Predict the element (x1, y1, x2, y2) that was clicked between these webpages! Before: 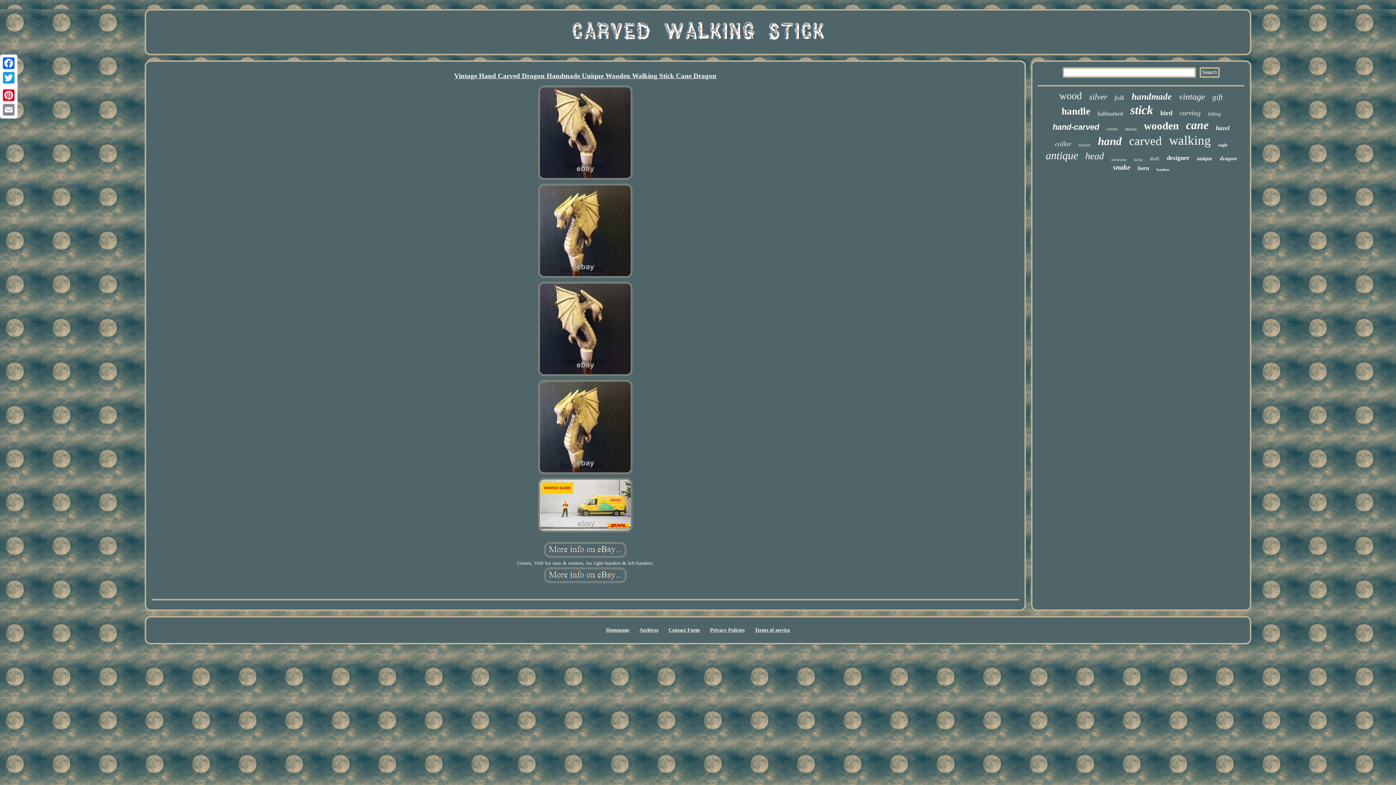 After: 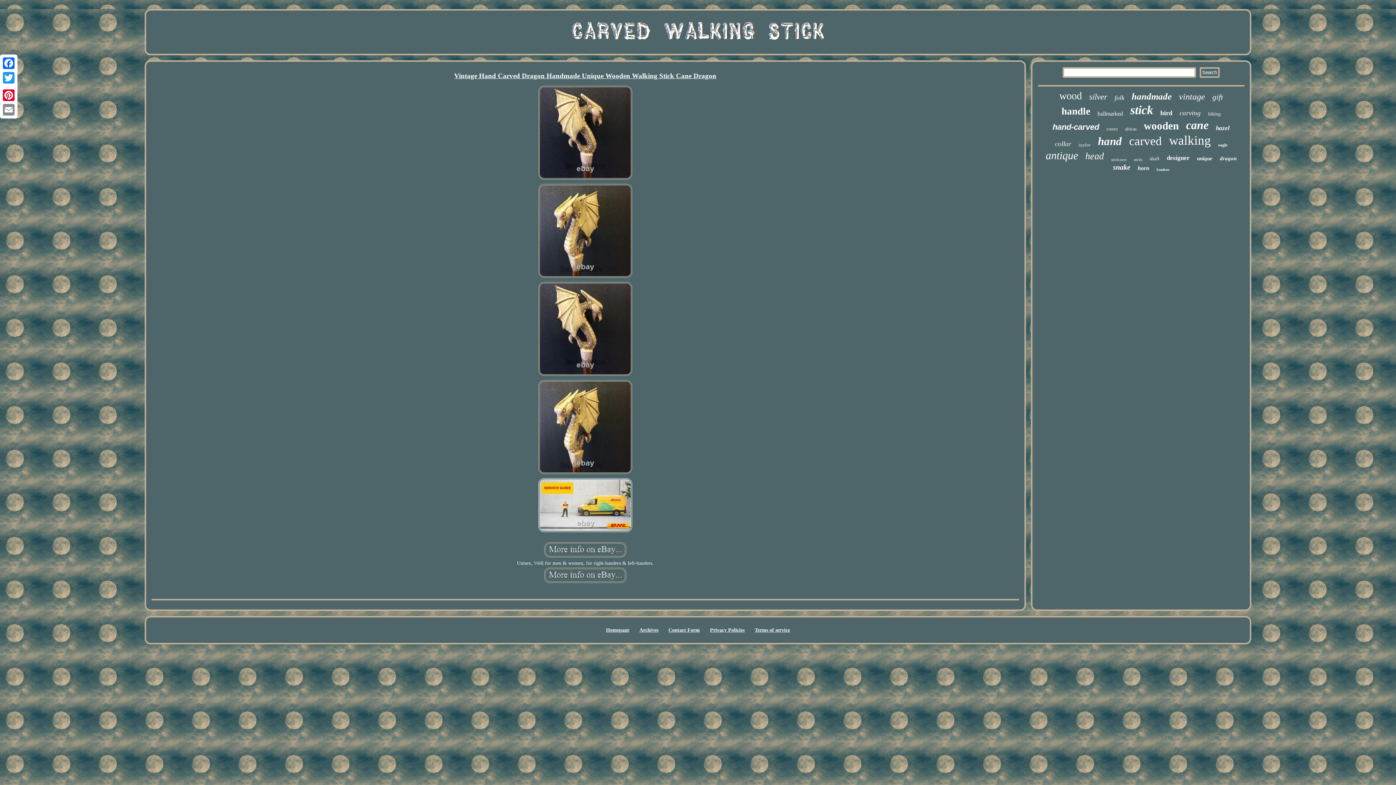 Action: bbox: (537, 529, 633, 535)